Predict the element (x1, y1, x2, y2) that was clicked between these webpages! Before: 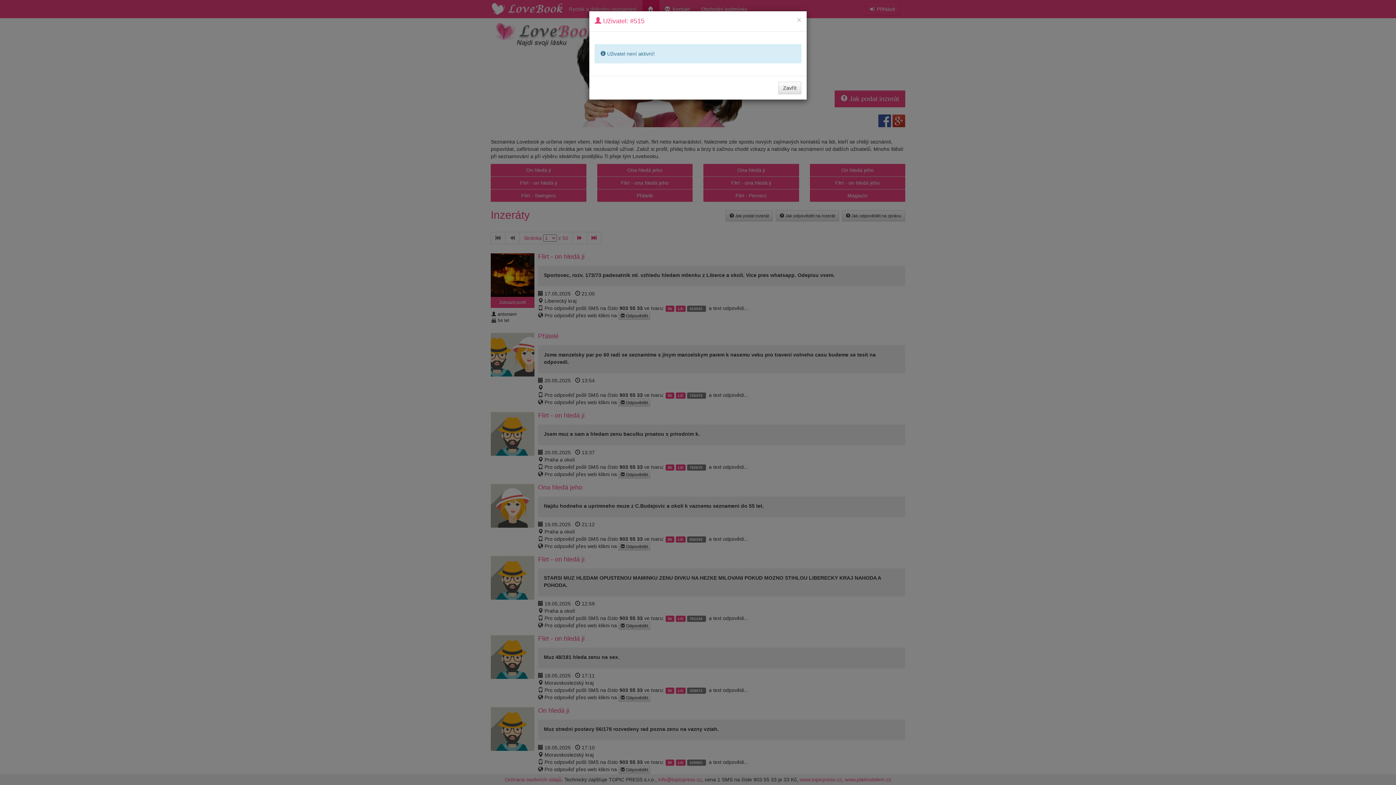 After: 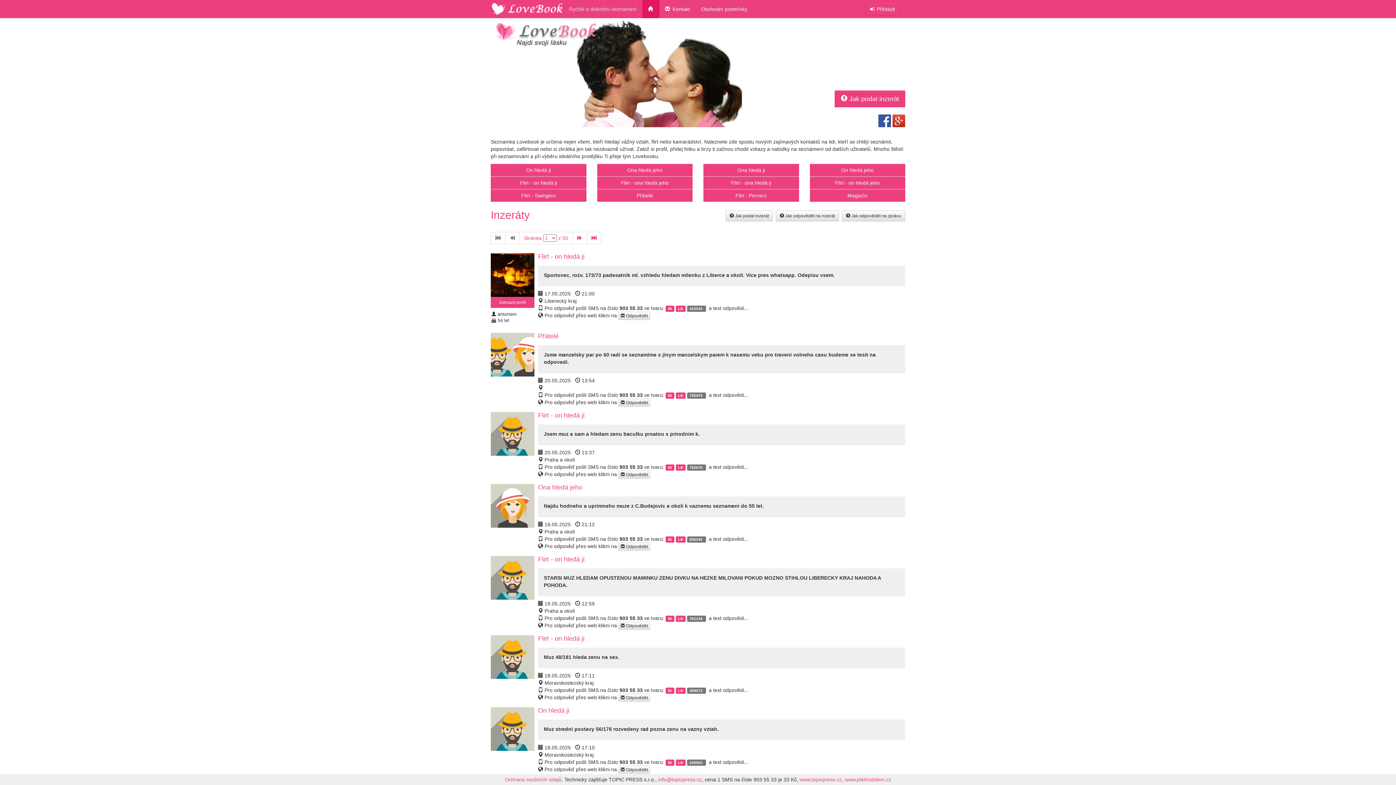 Action: bbox: (778, 81, 801, 94) label: Zavřít